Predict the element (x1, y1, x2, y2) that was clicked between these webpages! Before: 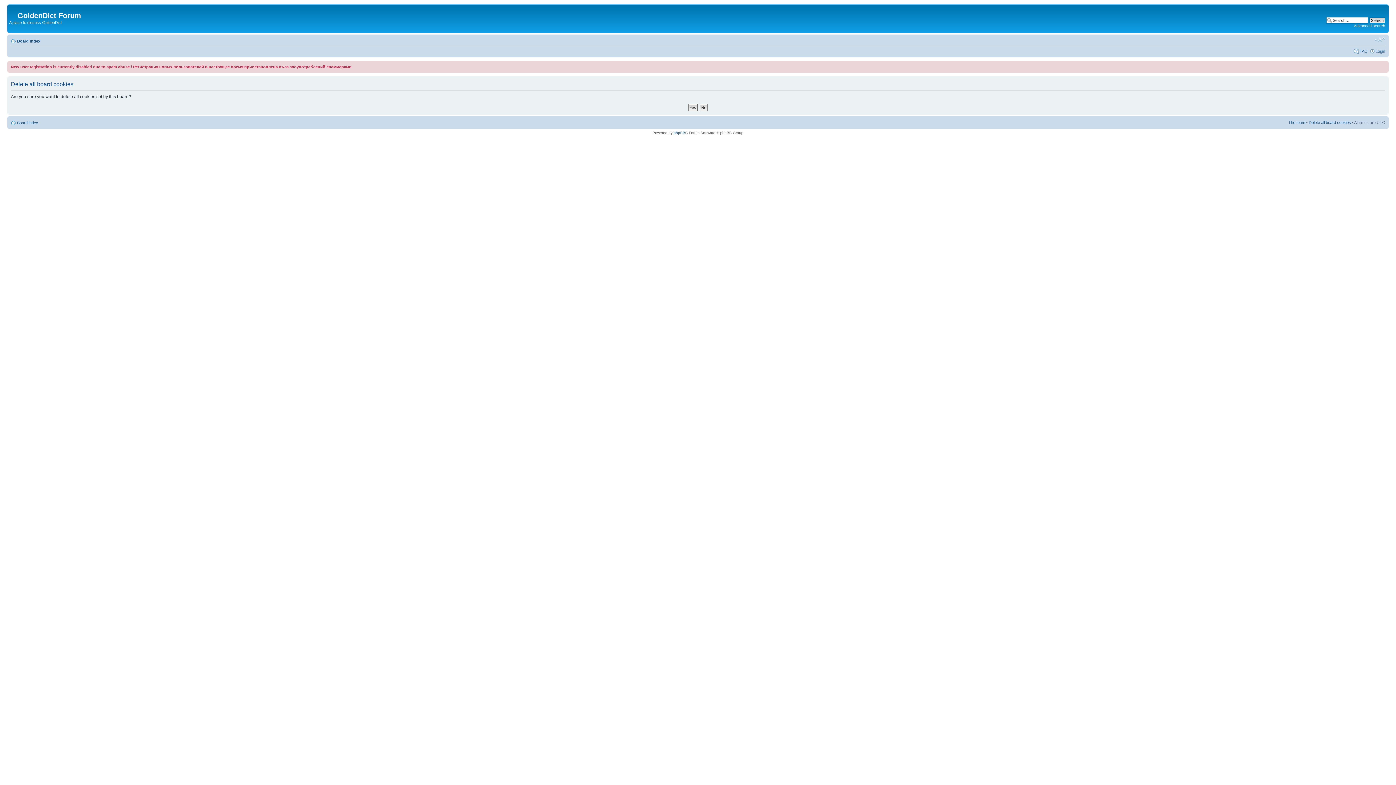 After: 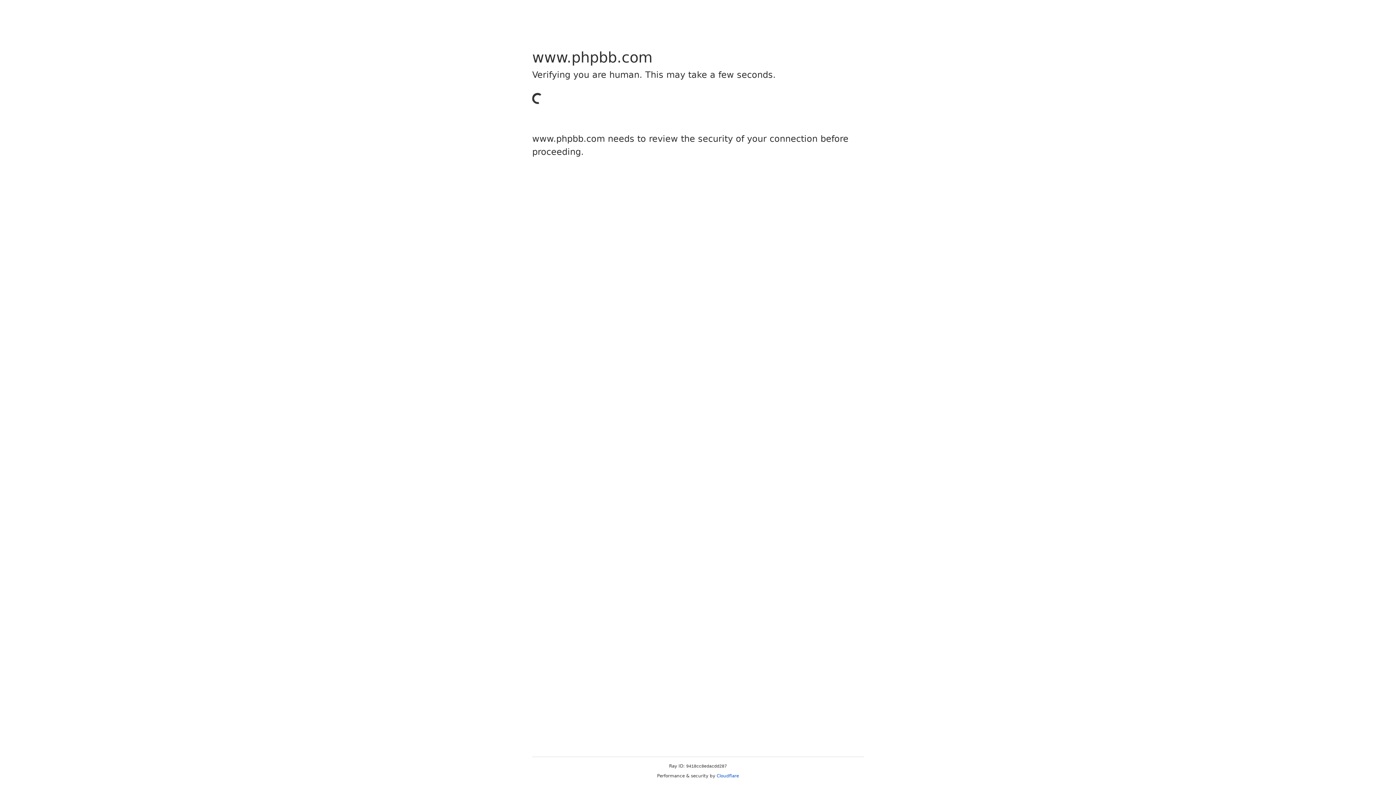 Action: label: phpBB bbox: (673, 130, 685, 134)